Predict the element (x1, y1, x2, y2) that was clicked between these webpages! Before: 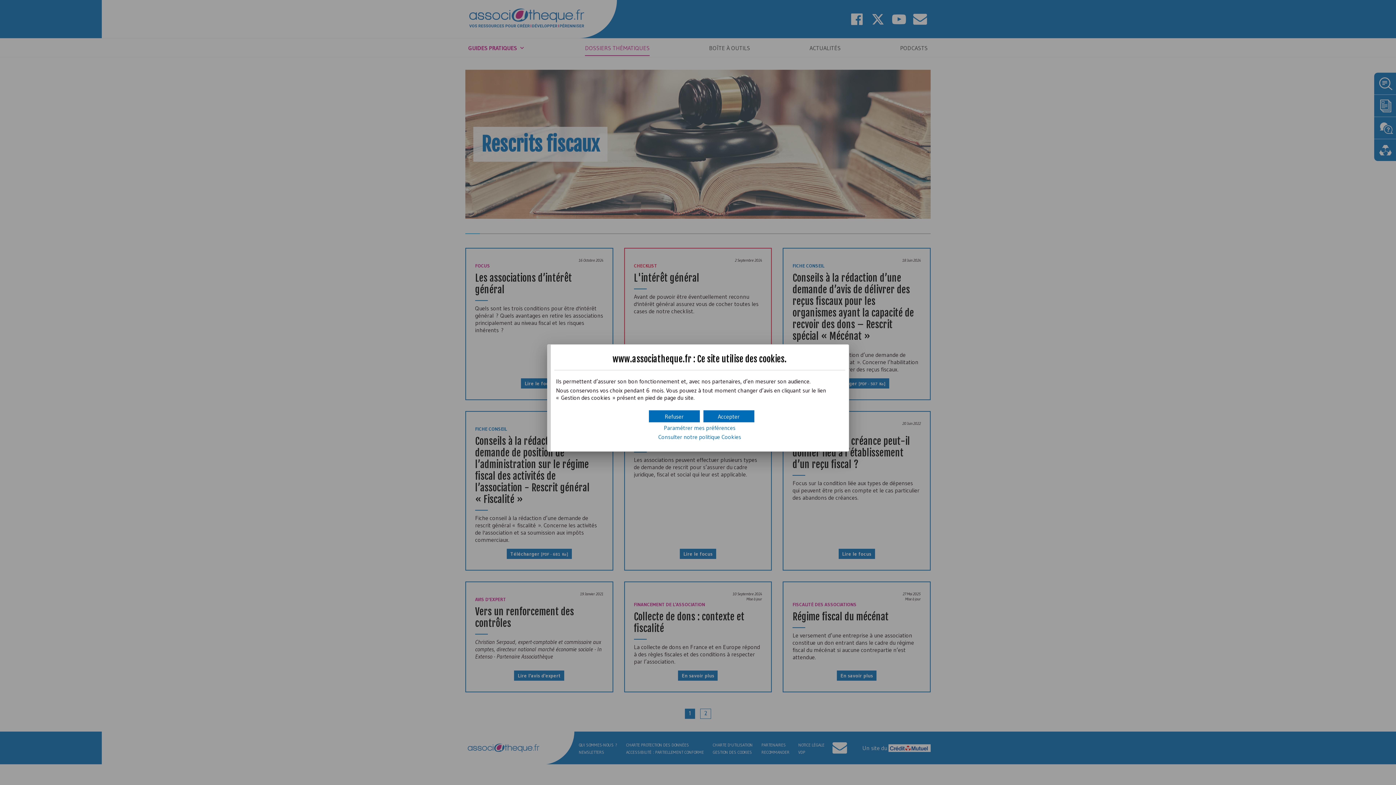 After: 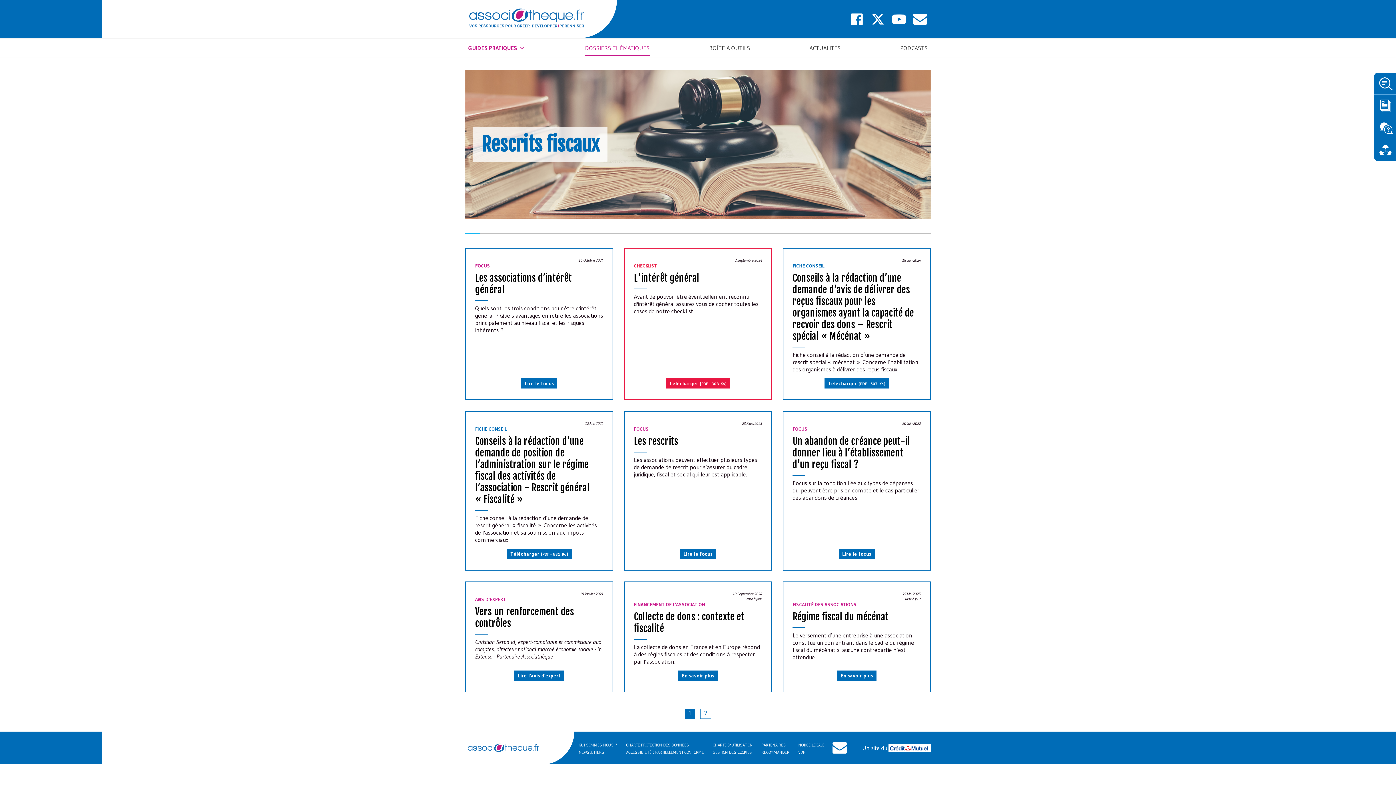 Action: bbox: (648, 410, 699, 422) label: Refuser les cookies